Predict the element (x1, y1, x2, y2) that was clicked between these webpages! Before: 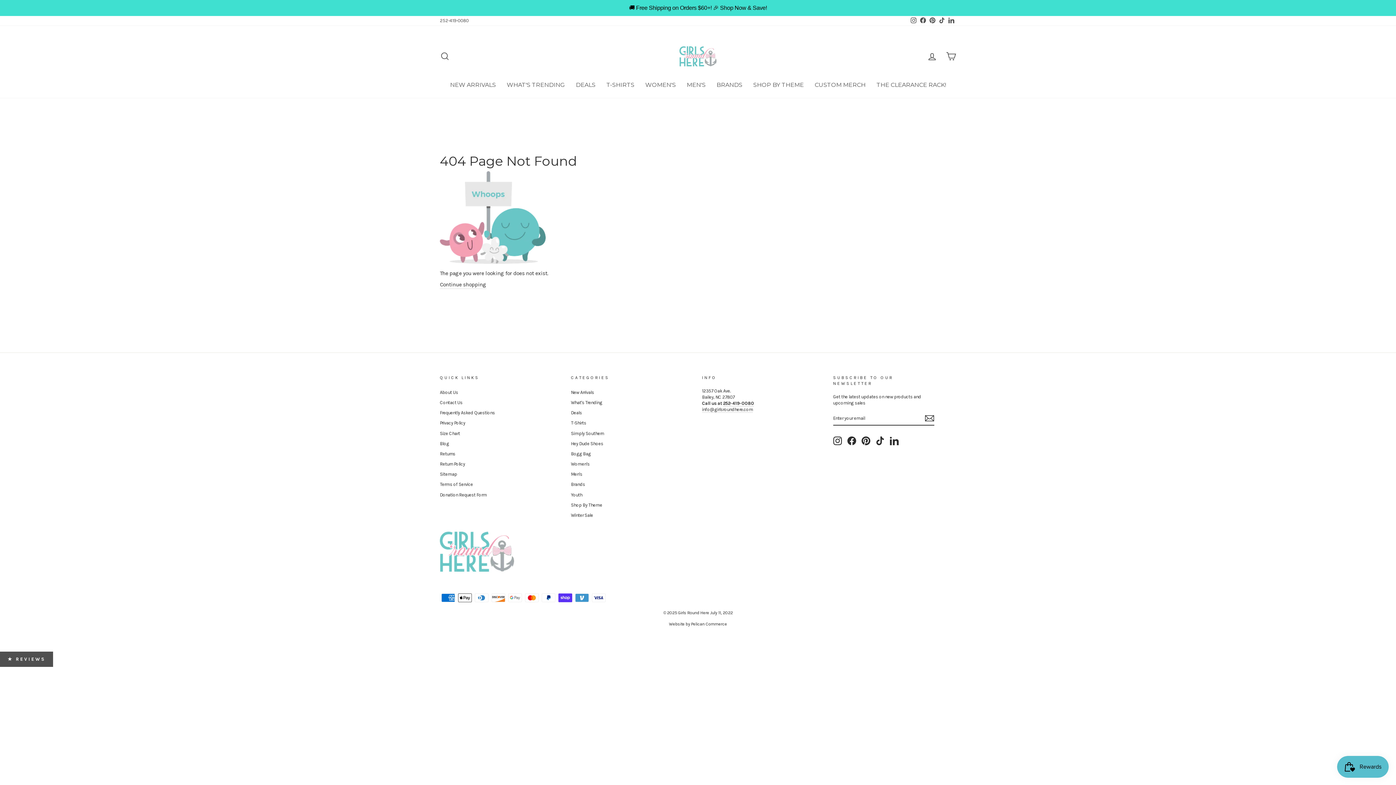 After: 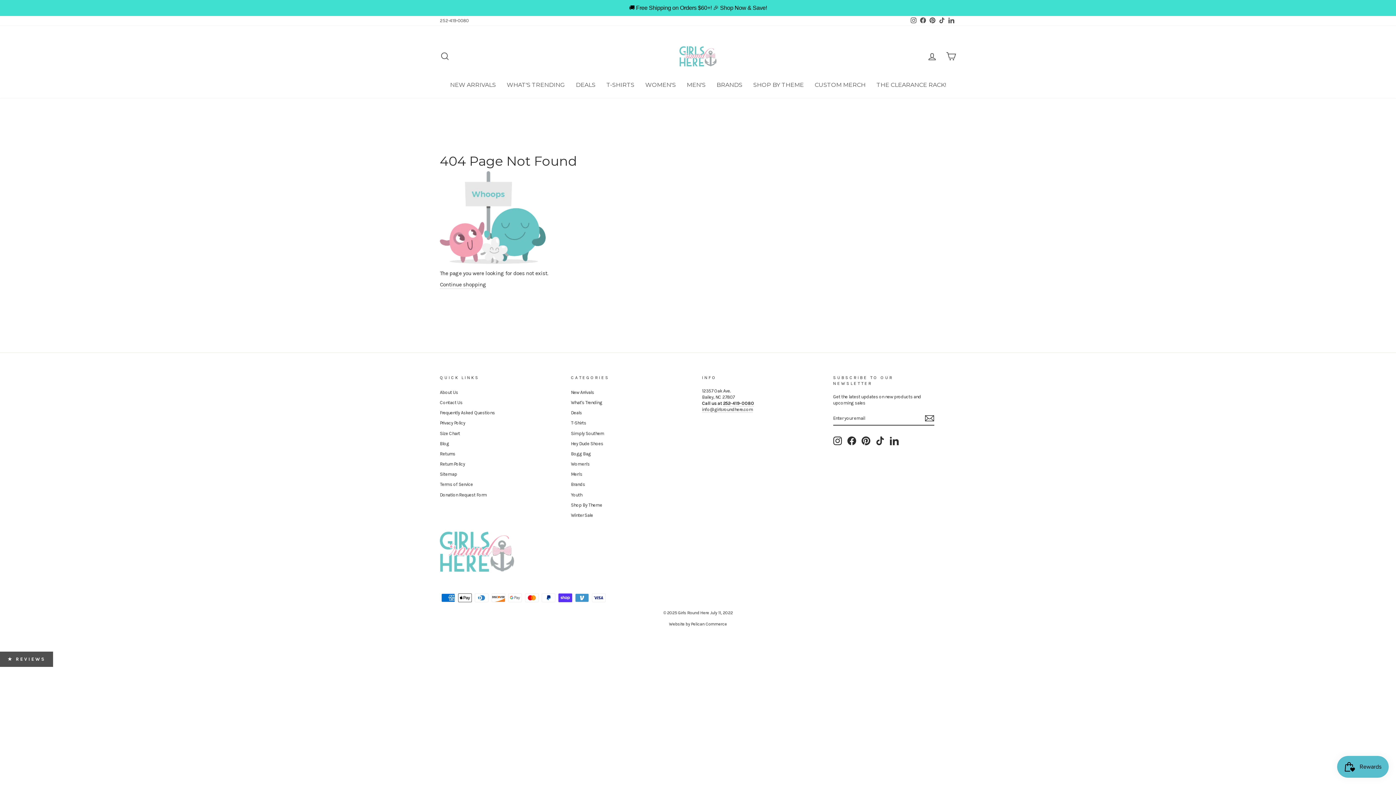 Action: bbox: (875, 436, 884, 445) label: TikTok